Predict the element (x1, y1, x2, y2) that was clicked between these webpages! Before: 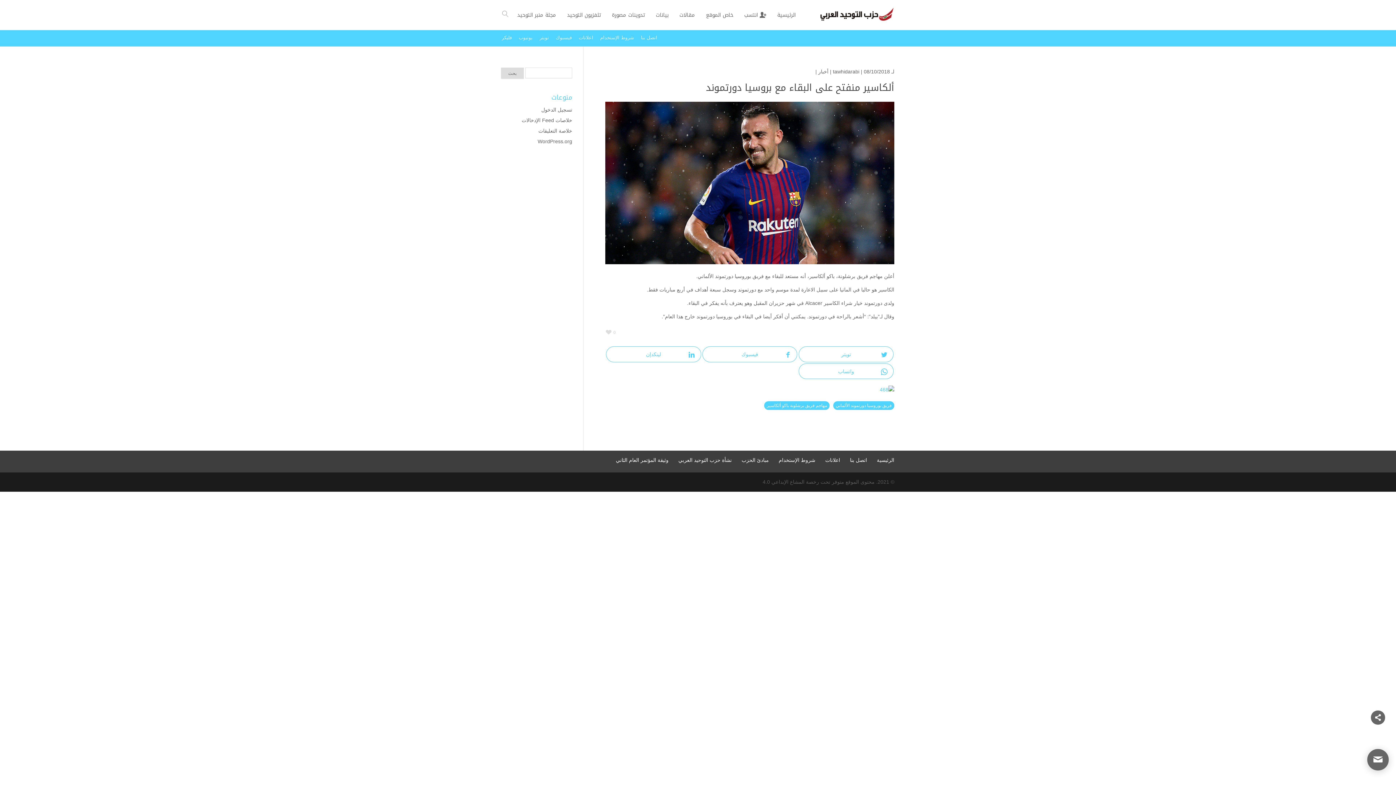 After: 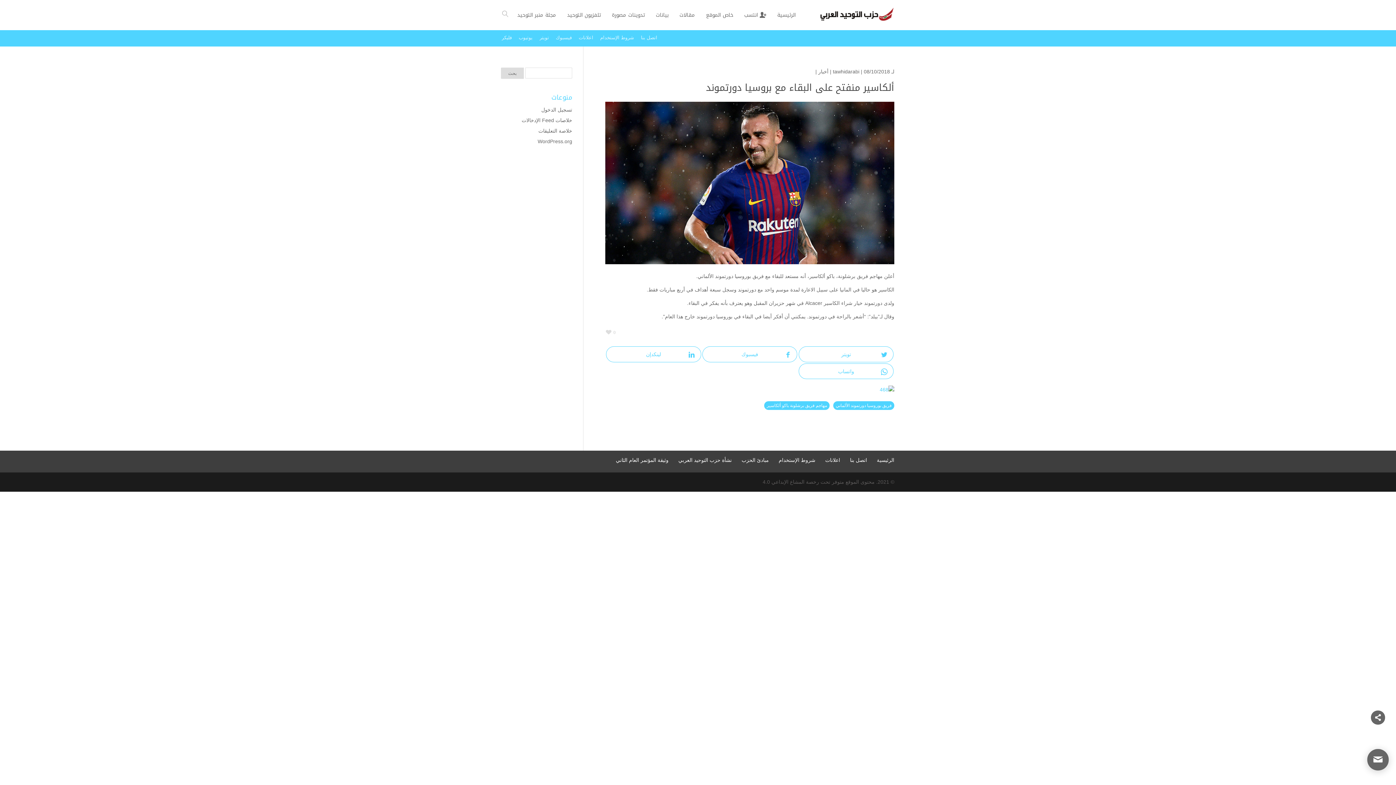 Action: bbox: (556, 33, 572, 41) label: فيسبوك